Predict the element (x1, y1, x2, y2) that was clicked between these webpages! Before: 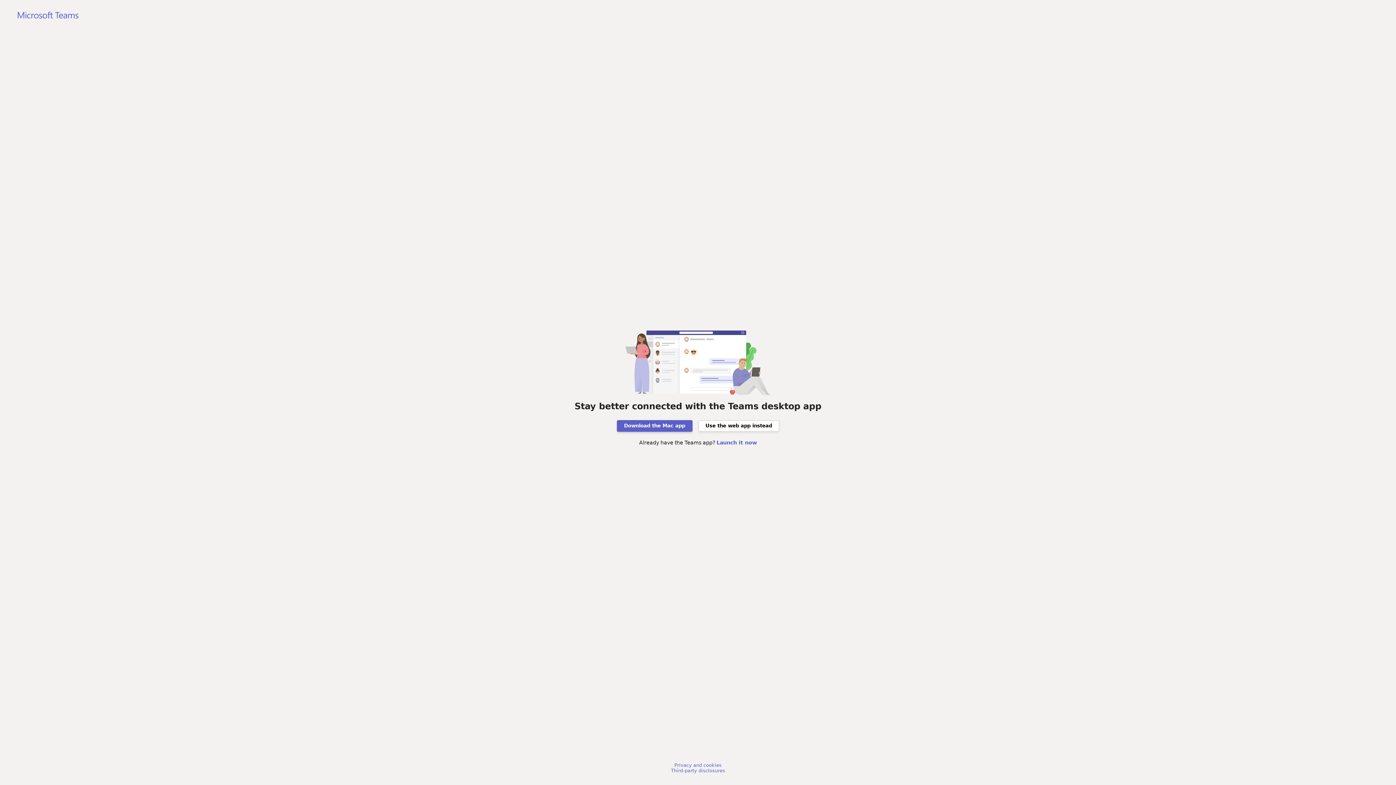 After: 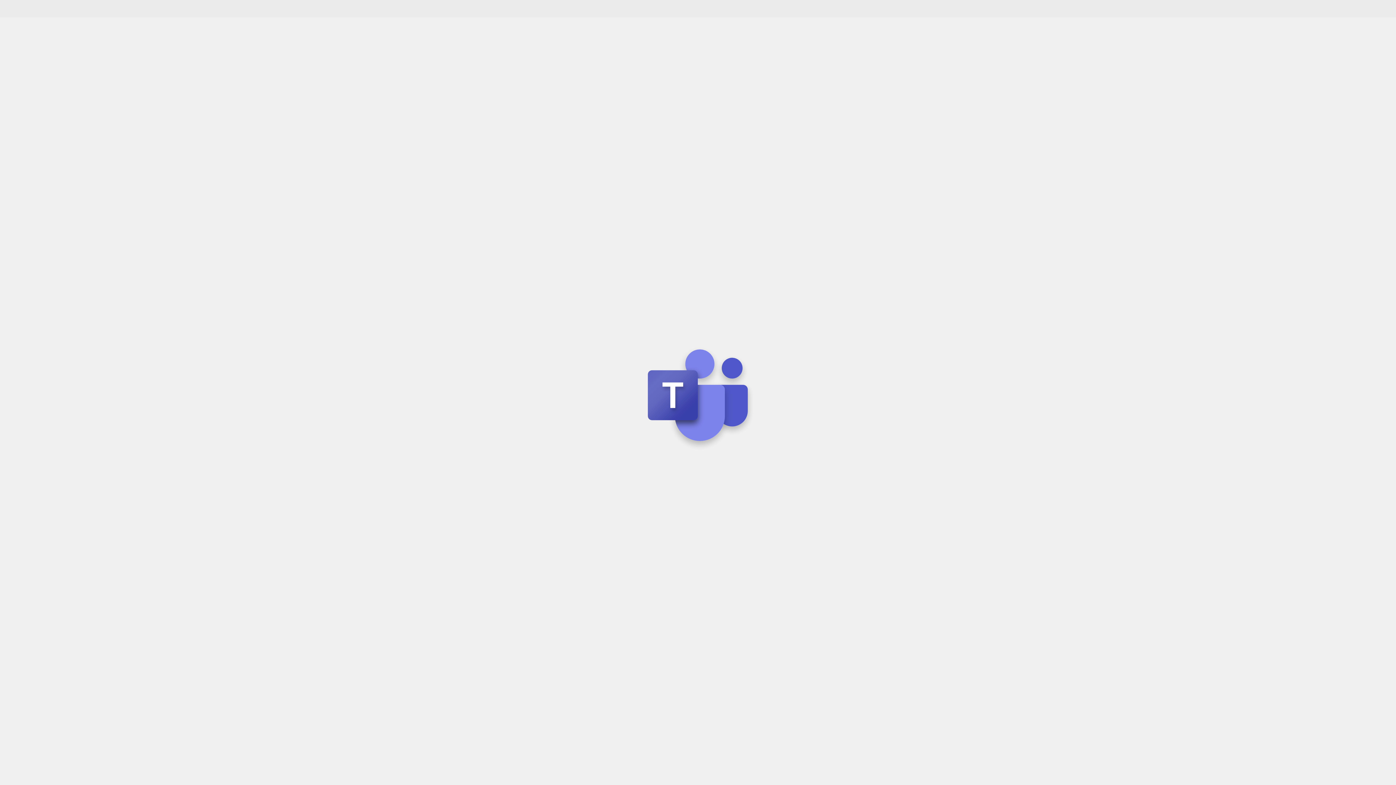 Action: label: Use the web app instead bbox: (698, 420, 779, 431)